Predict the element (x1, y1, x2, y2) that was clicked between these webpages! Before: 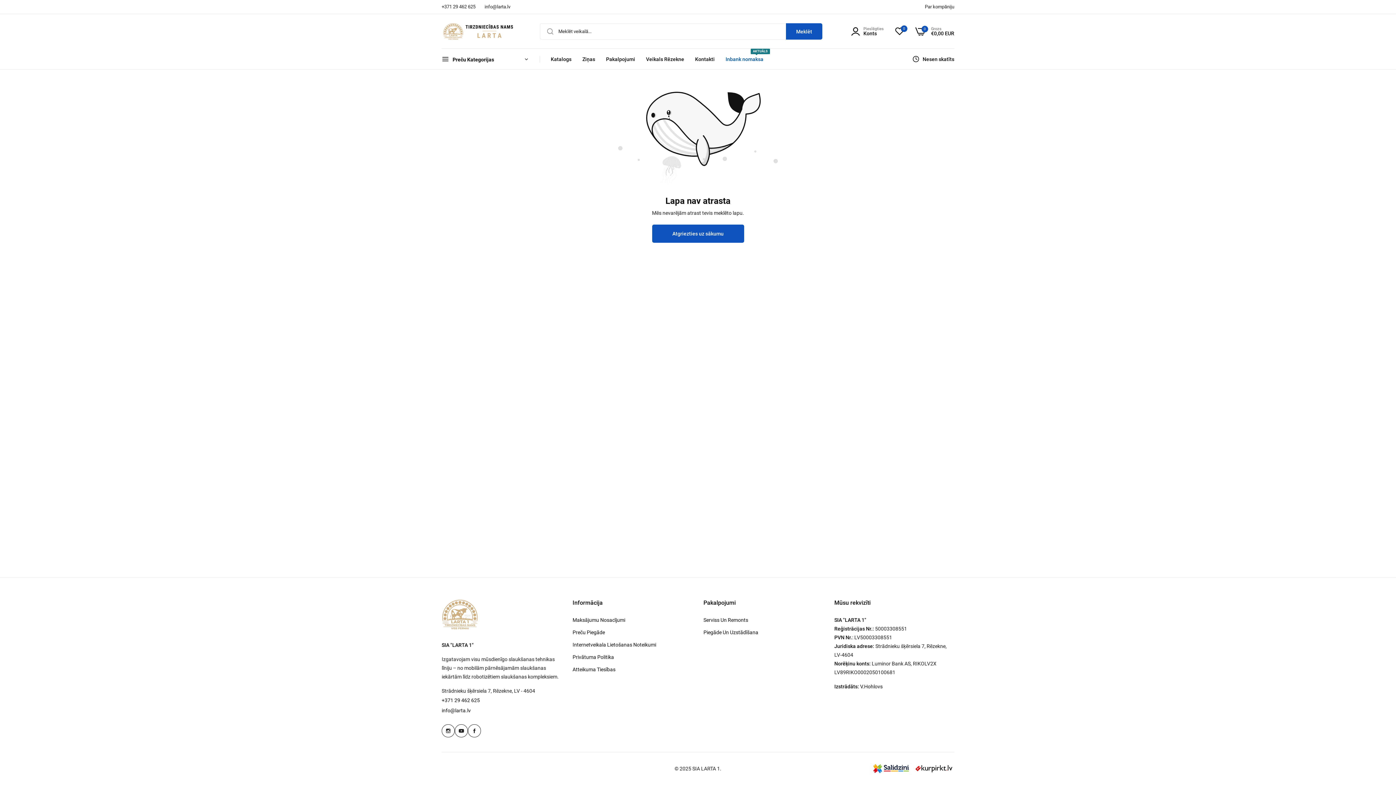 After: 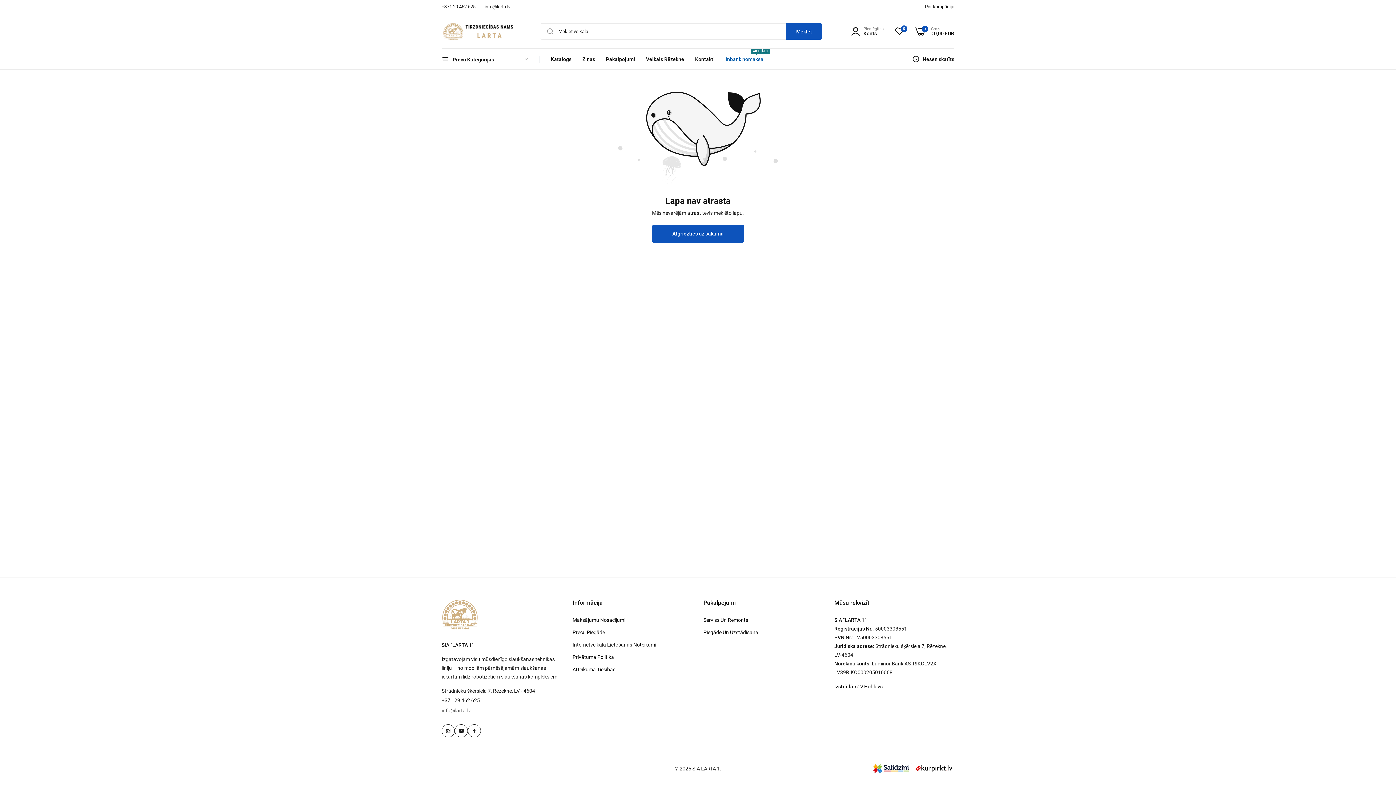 Action: label: info@larta.lv bbox: (441, 707, 470, 713)